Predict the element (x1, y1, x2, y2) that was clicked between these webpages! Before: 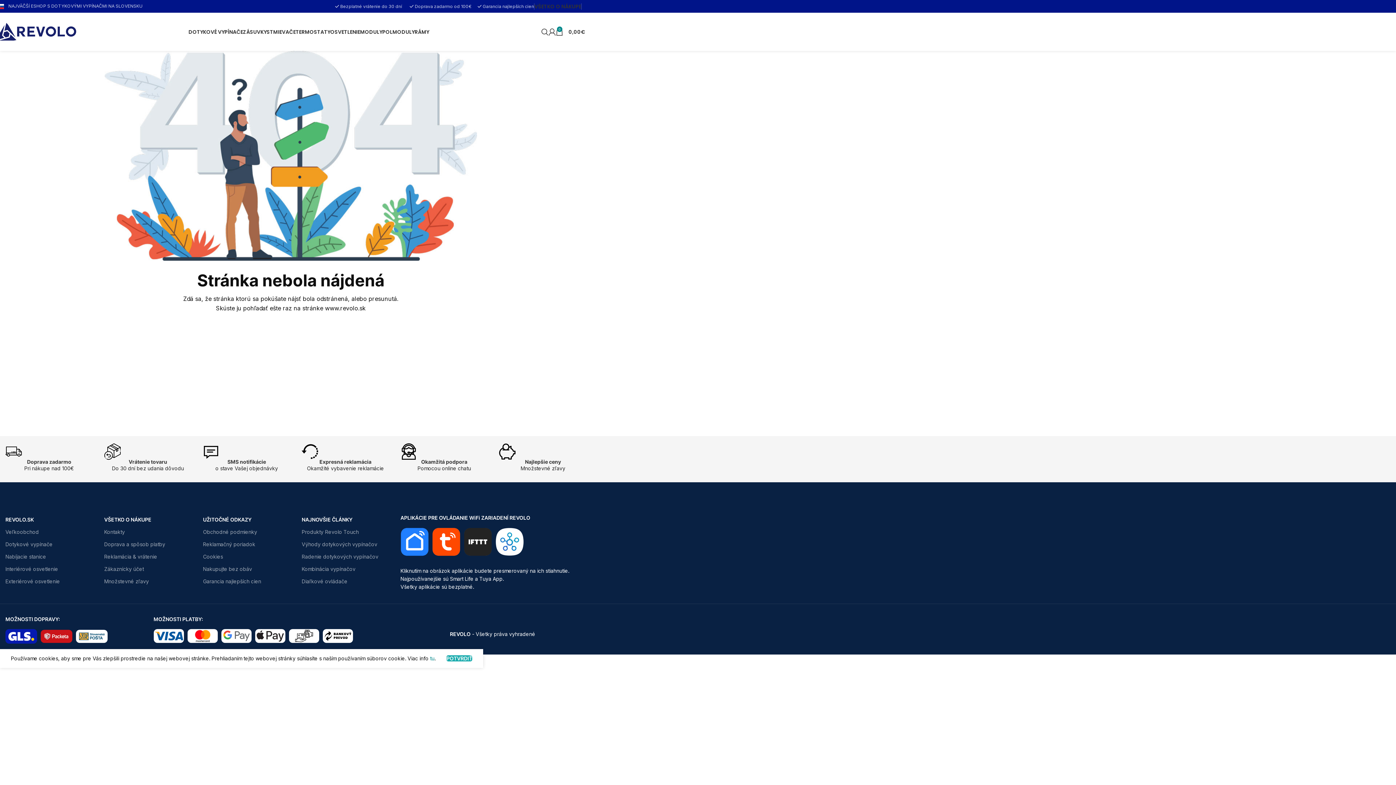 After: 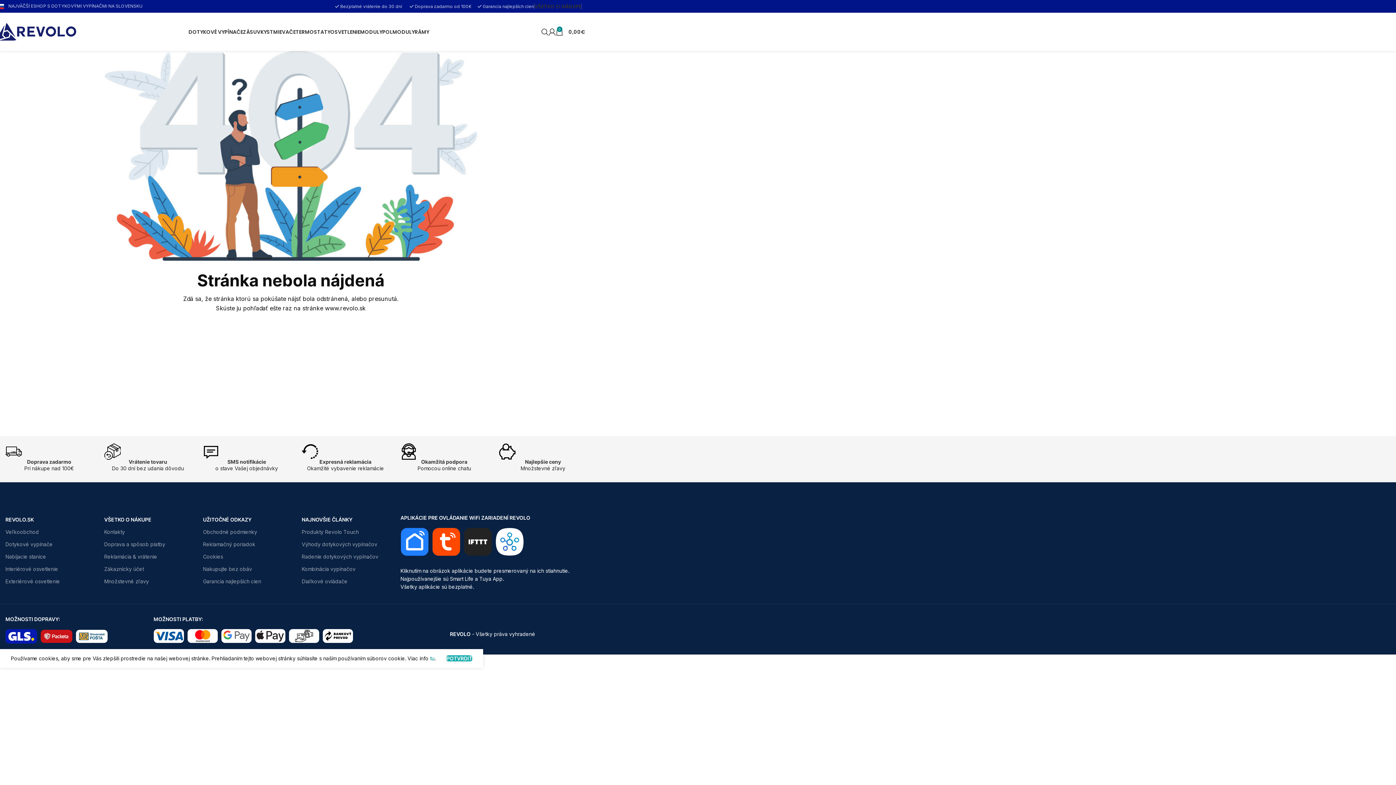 Action: label: Kombinácia vypínačov bbox: (301, 563, 389, 575)